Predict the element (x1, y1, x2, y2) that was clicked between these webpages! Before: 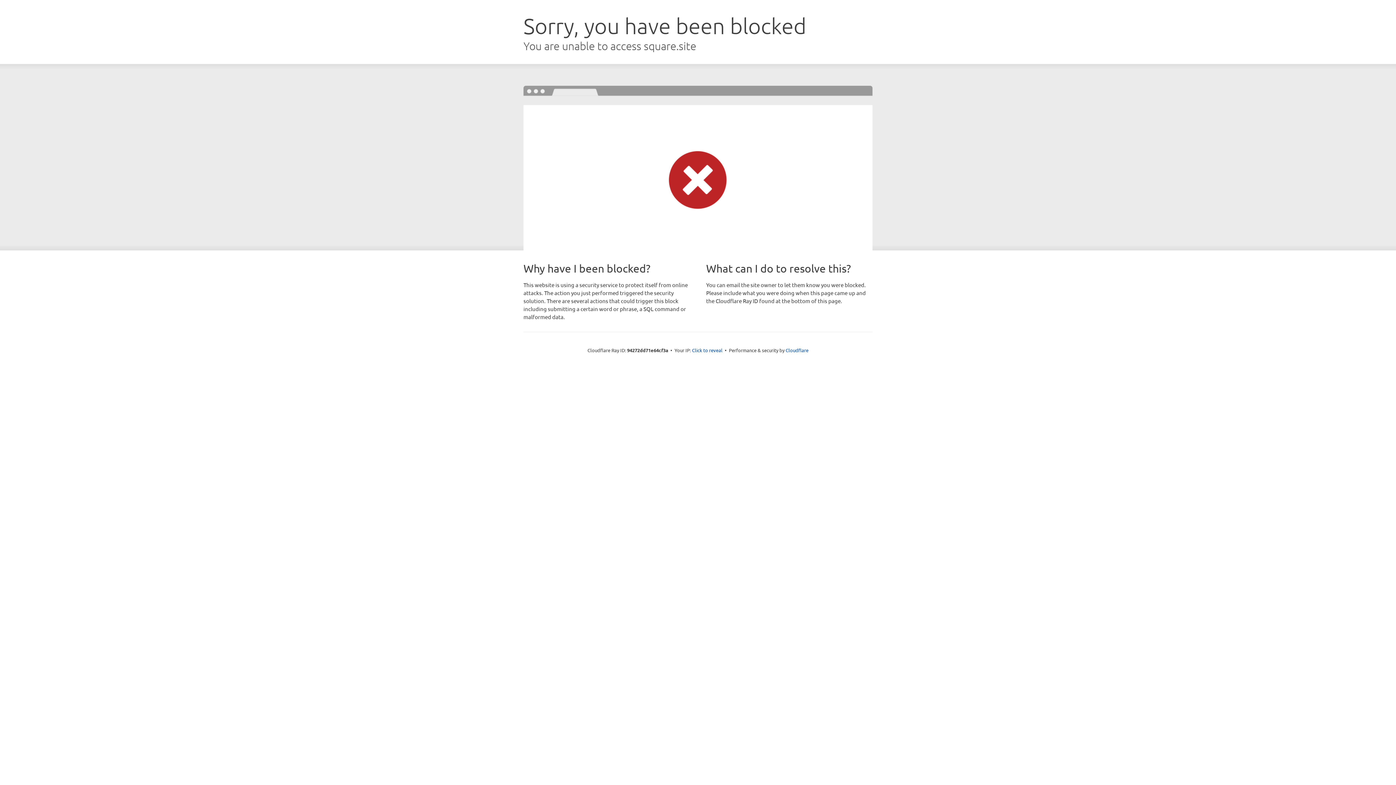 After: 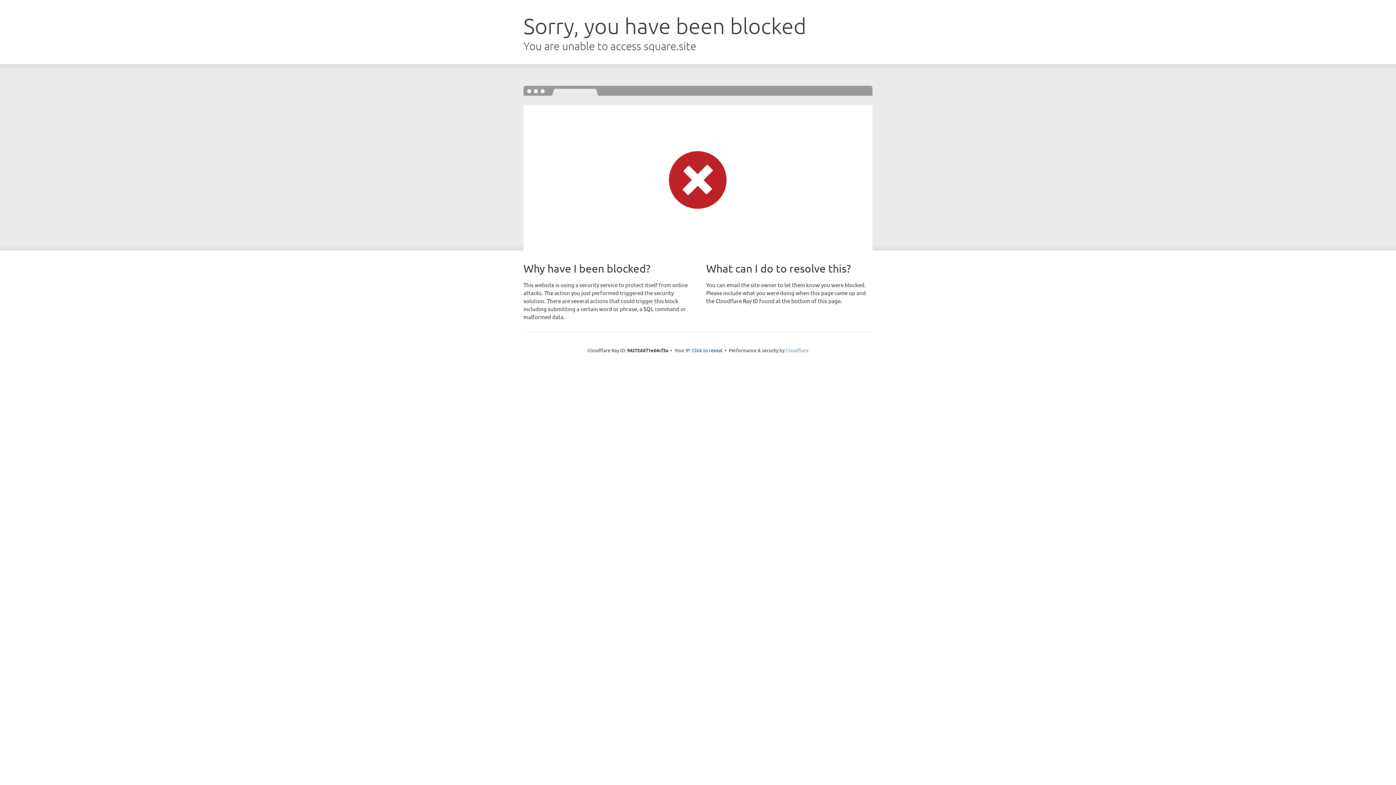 Action: bbox: (785, 347, 808, 353) label: Cloudflare